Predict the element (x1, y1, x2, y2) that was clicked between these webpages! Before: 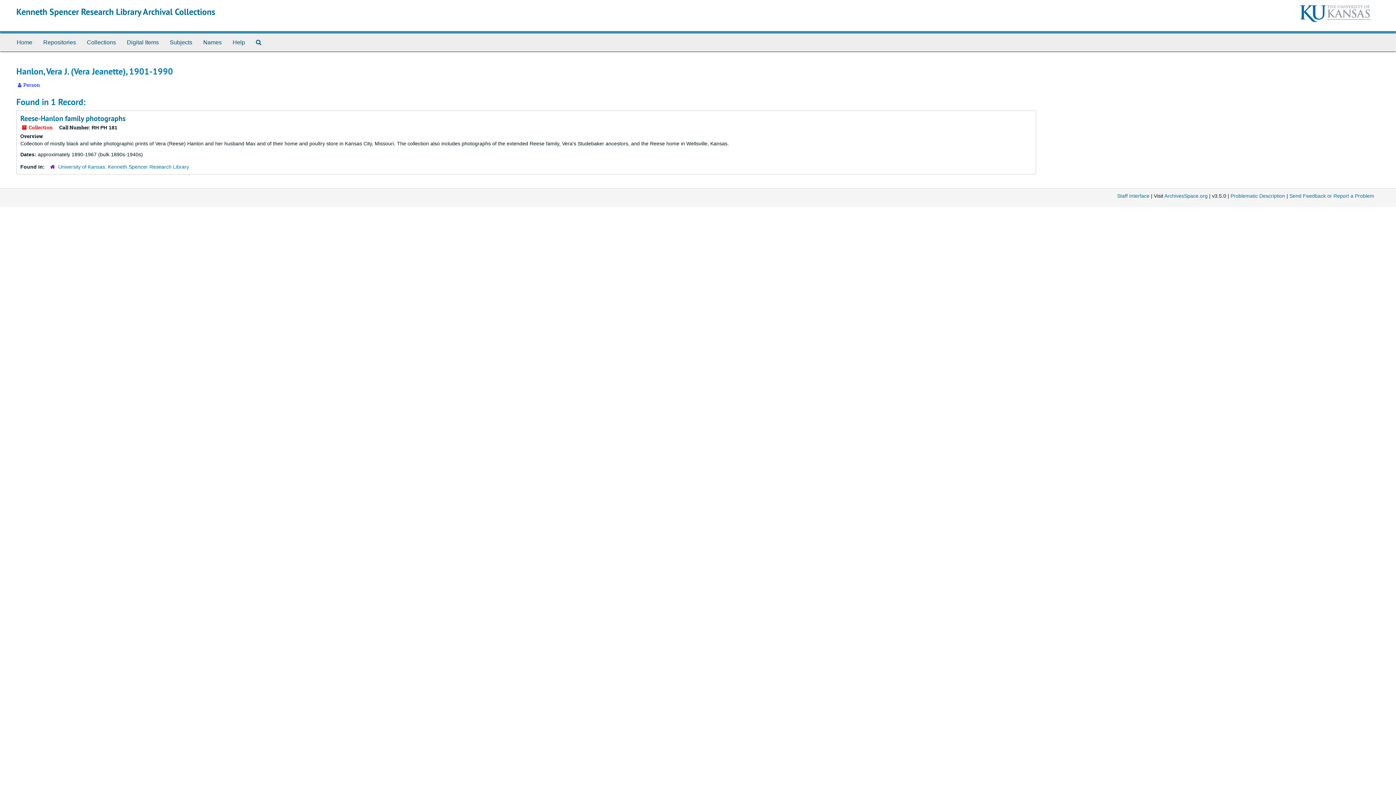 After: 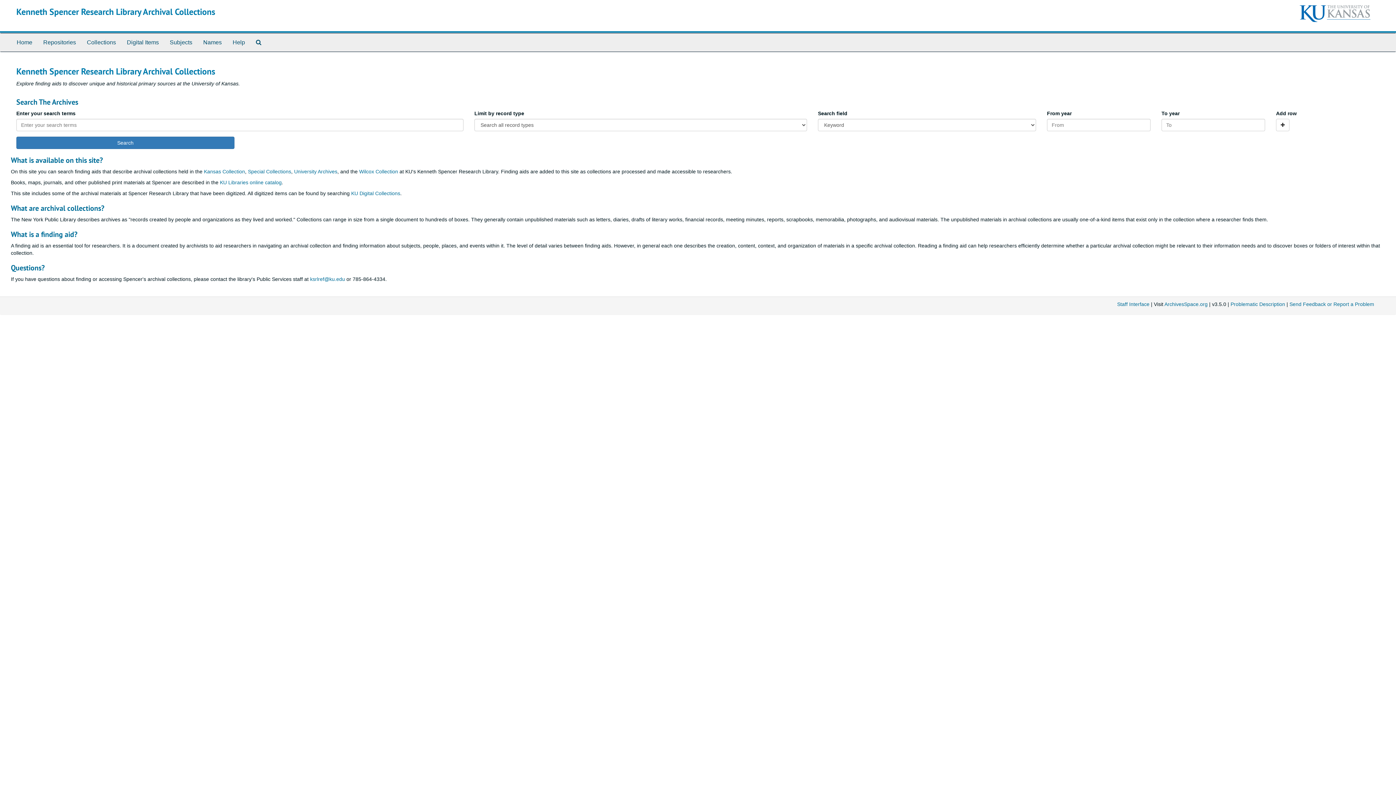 Action: bbox: (16, 6, 215, 17) label: Kenneth Spencer Research Library Archival Collections